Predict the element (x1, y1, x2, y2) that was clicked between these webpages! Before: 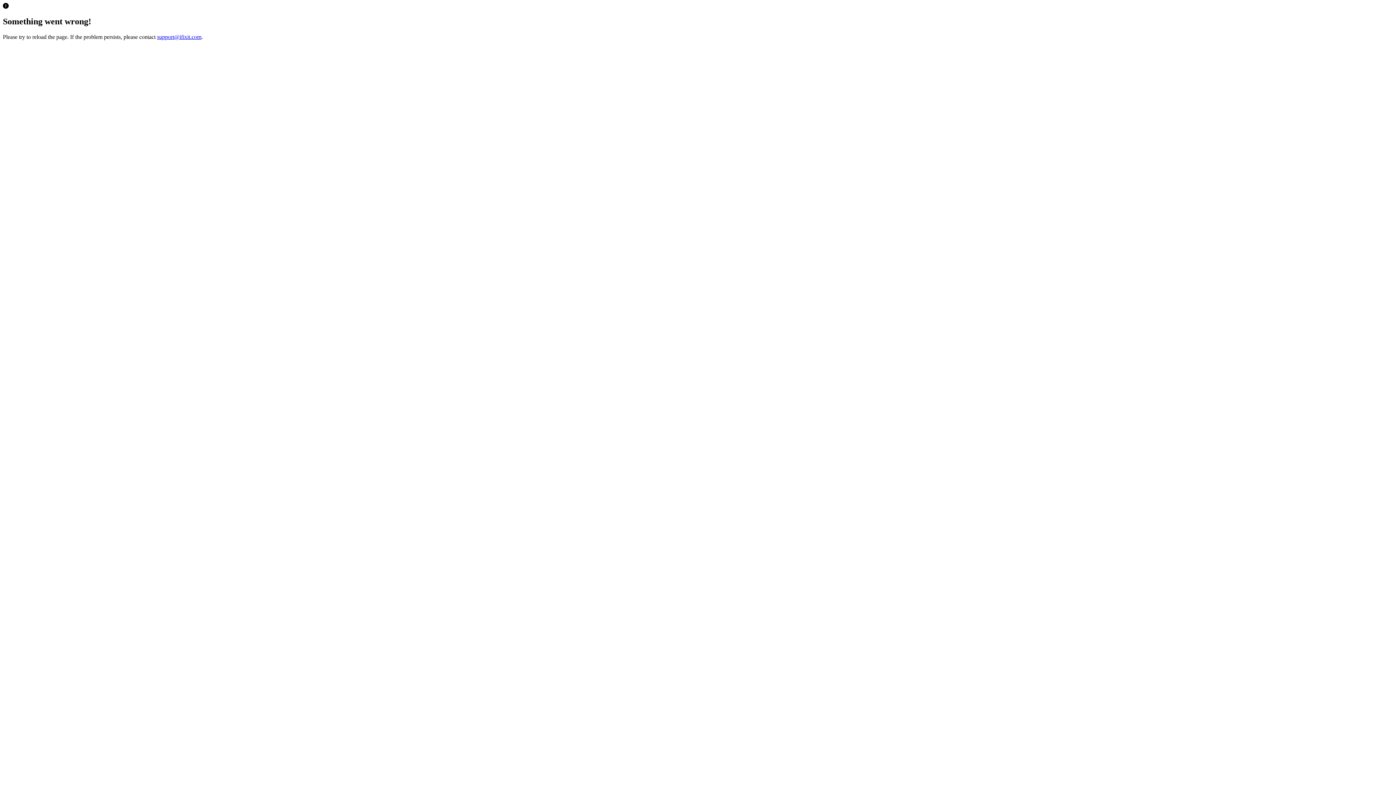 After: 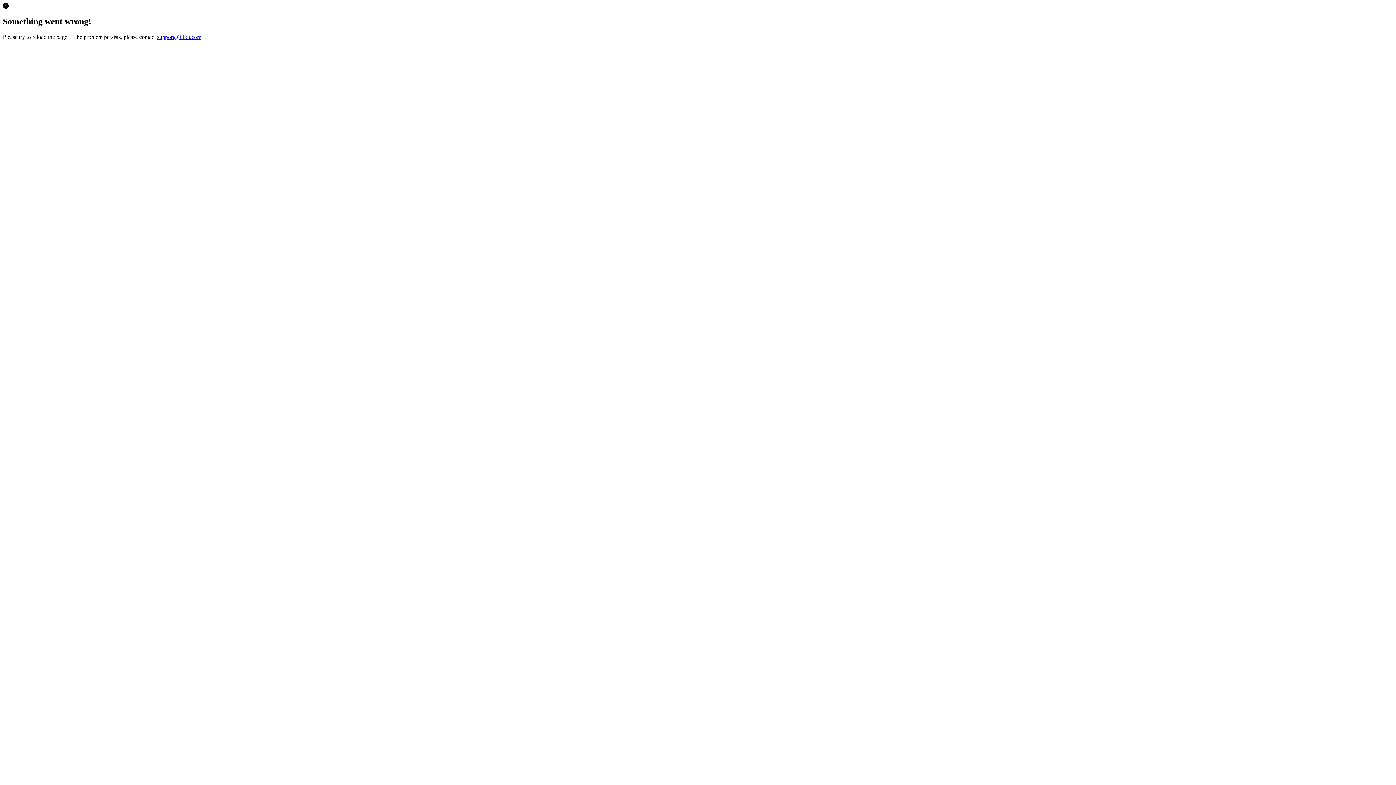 Action: bbox: (157, 33, 201, 39) label: support@ifixit.com